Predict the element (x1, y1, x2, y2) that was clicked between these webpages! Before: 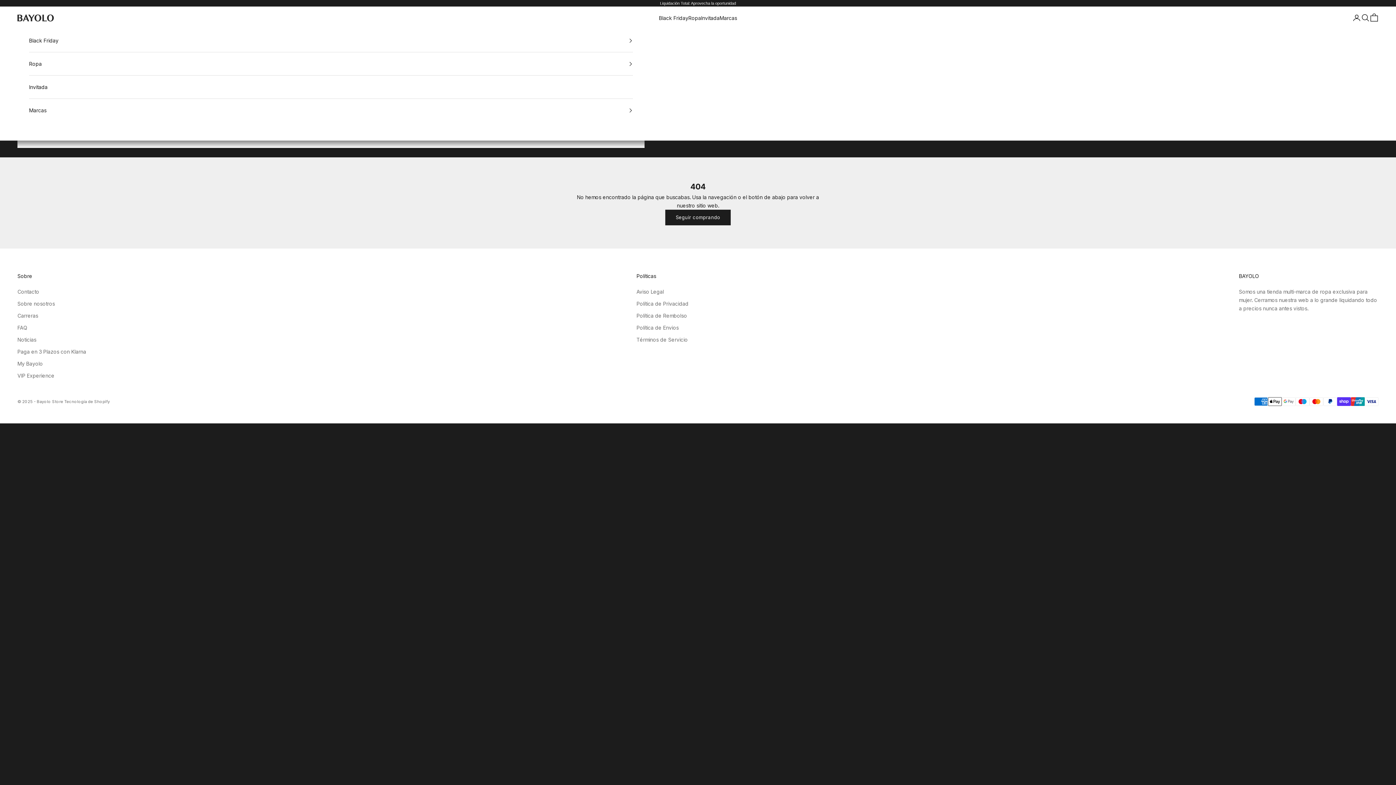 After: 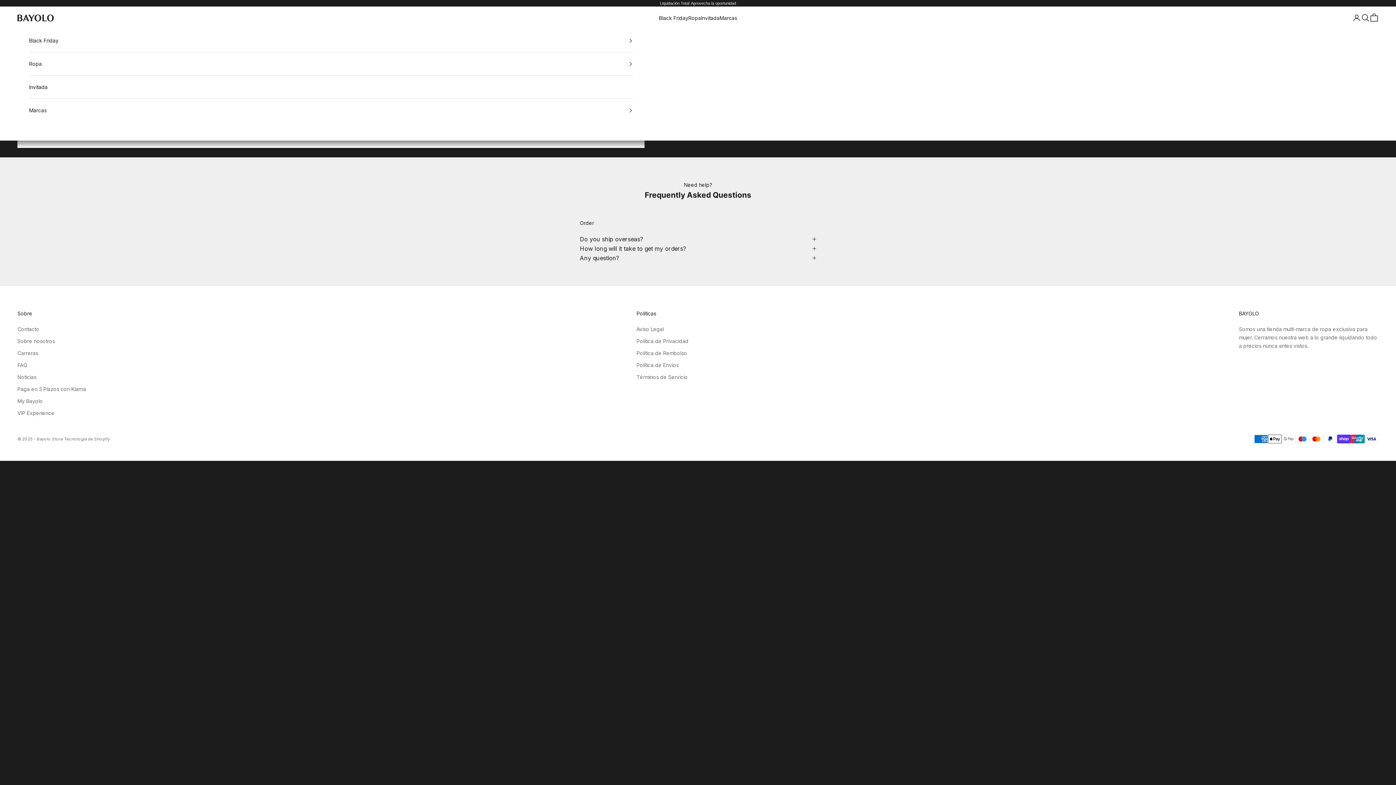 Action: label: FAQ bbox: (17, 324, 27, 331)